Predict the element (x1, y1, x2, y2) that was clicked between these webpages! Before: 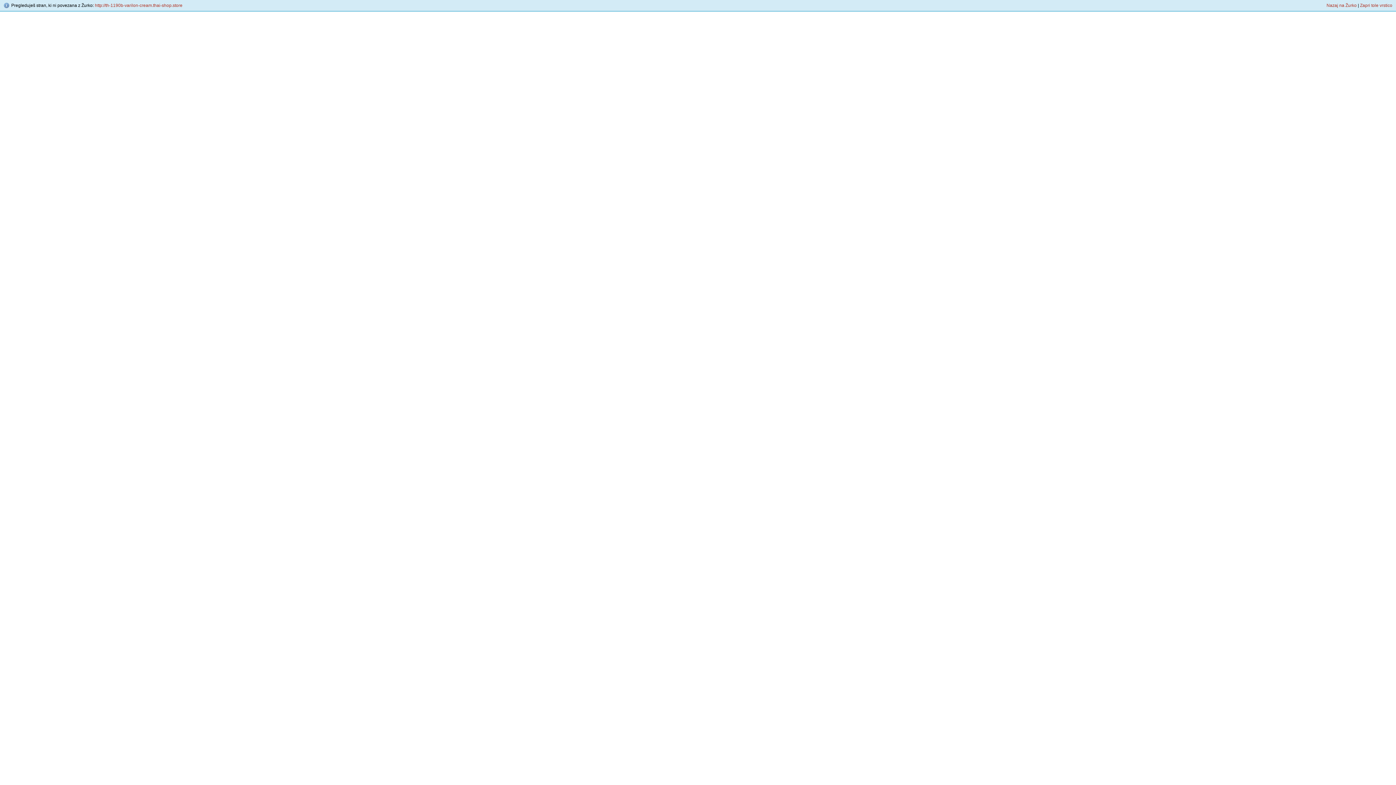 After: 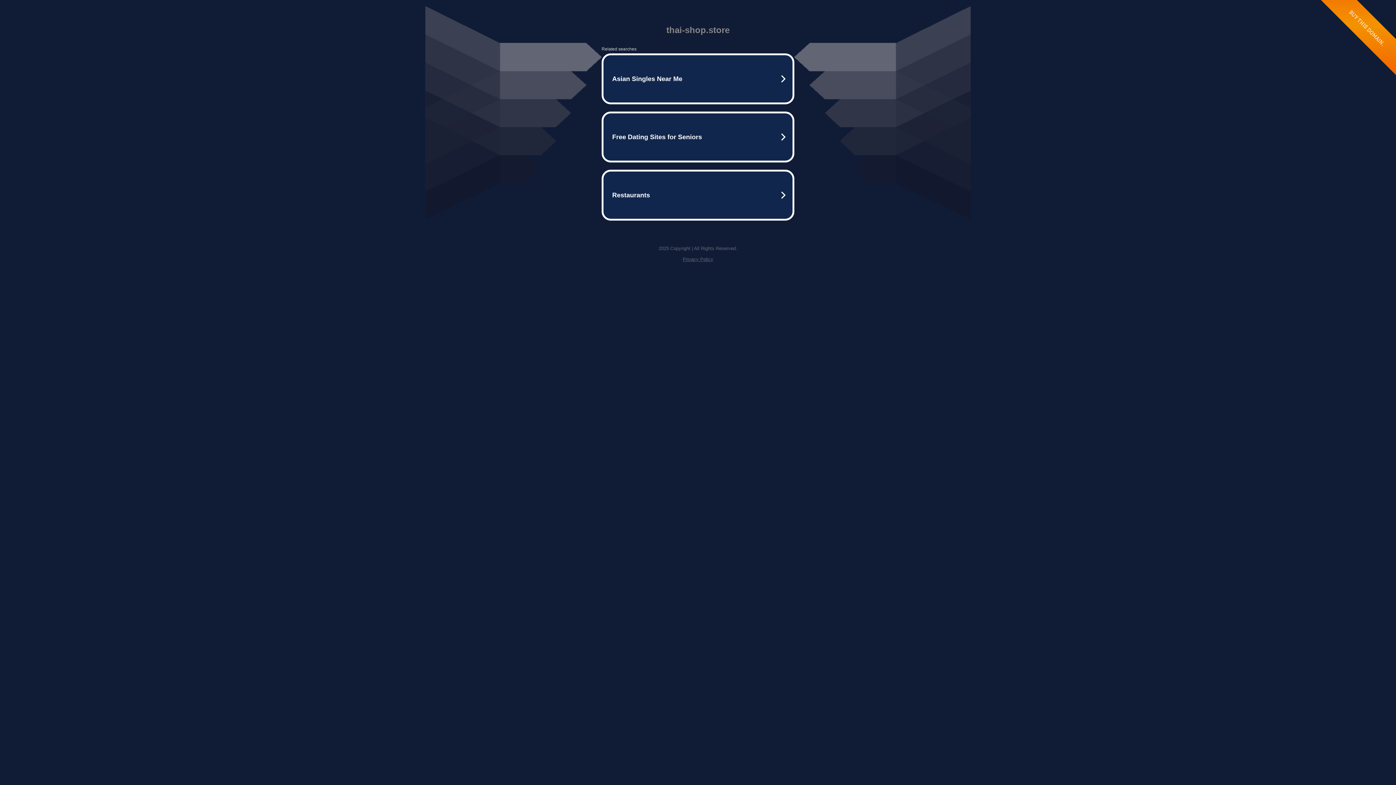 Action: label: Zapri tole vrstico bbox: (1360, 2, 1392, 8)